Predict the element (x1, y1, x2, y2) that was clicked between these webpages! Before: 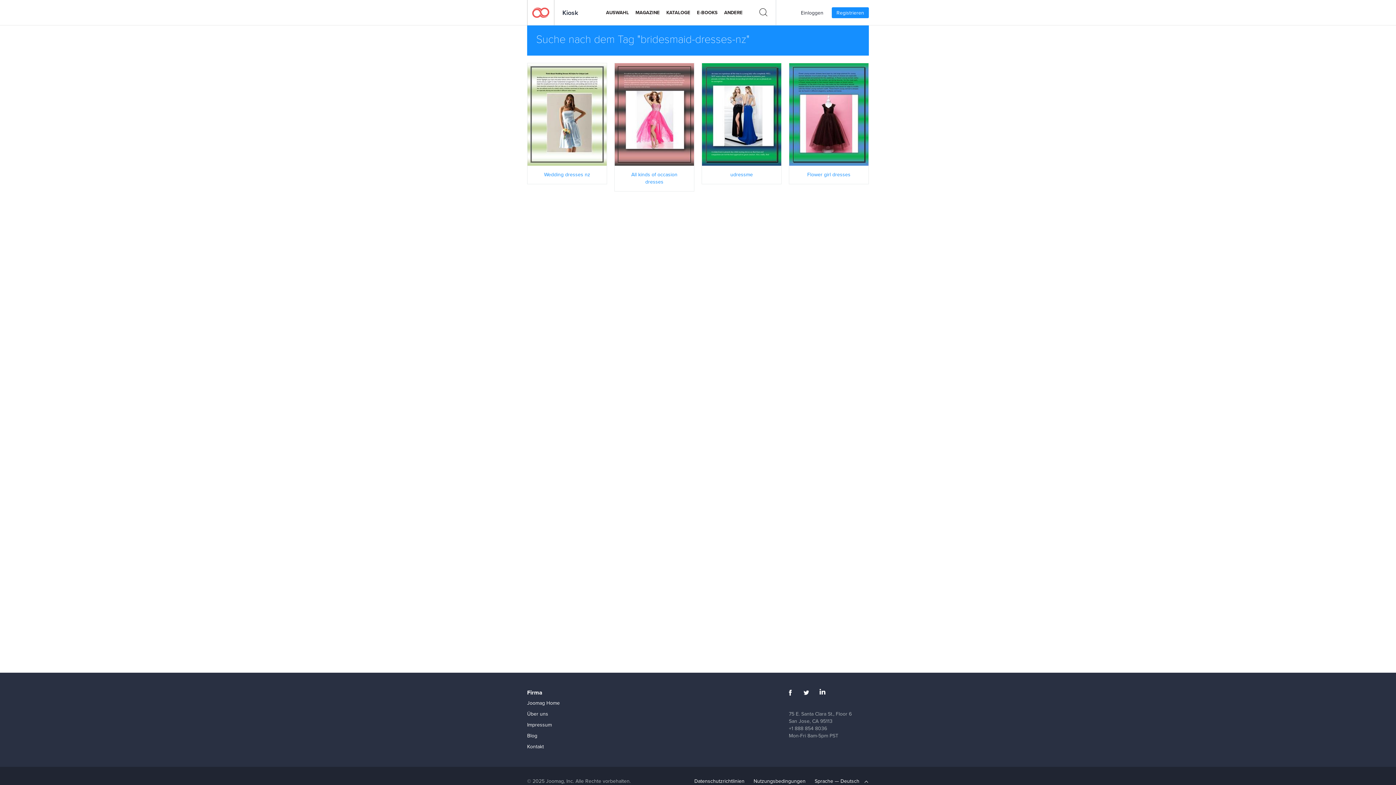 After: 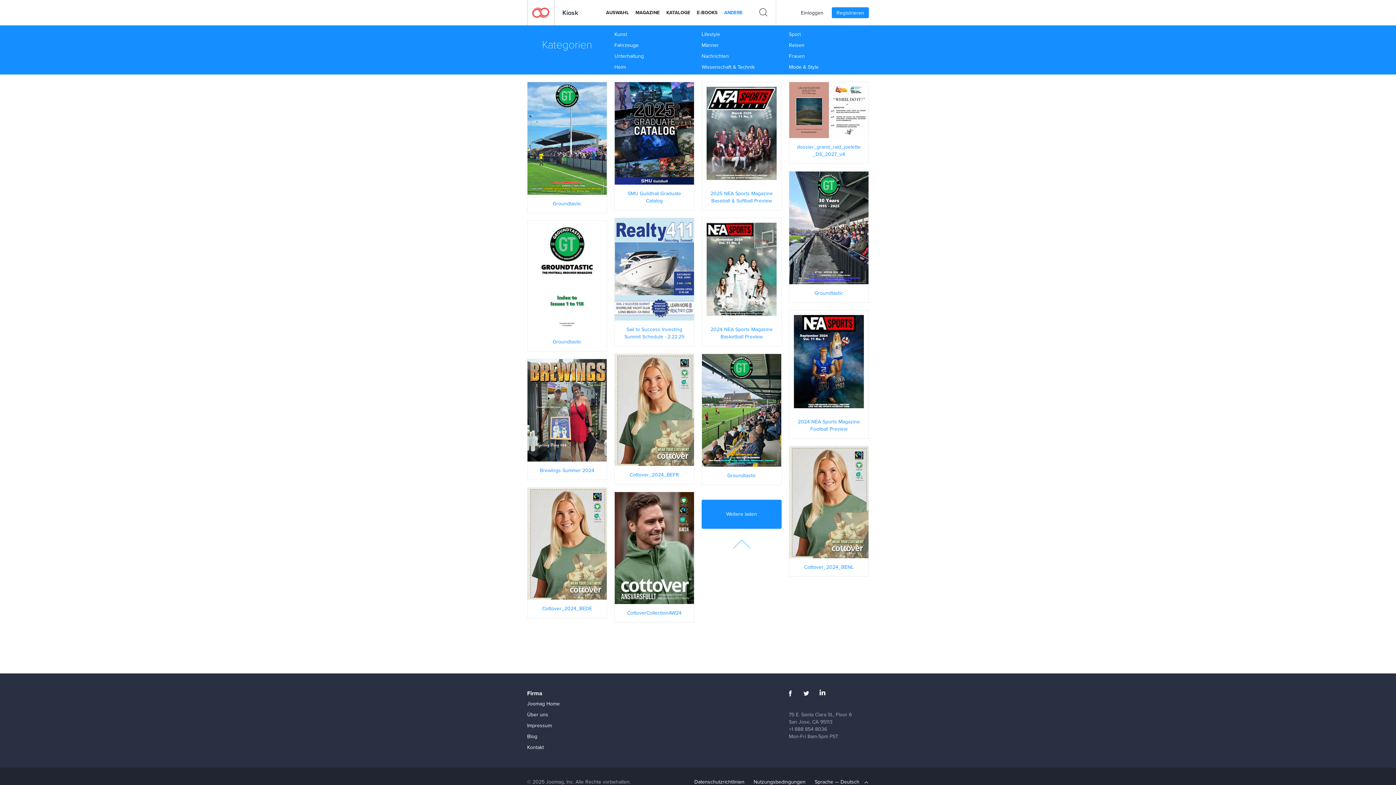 Action: label: ANDERE bbox: (724, 5, 742, 20)